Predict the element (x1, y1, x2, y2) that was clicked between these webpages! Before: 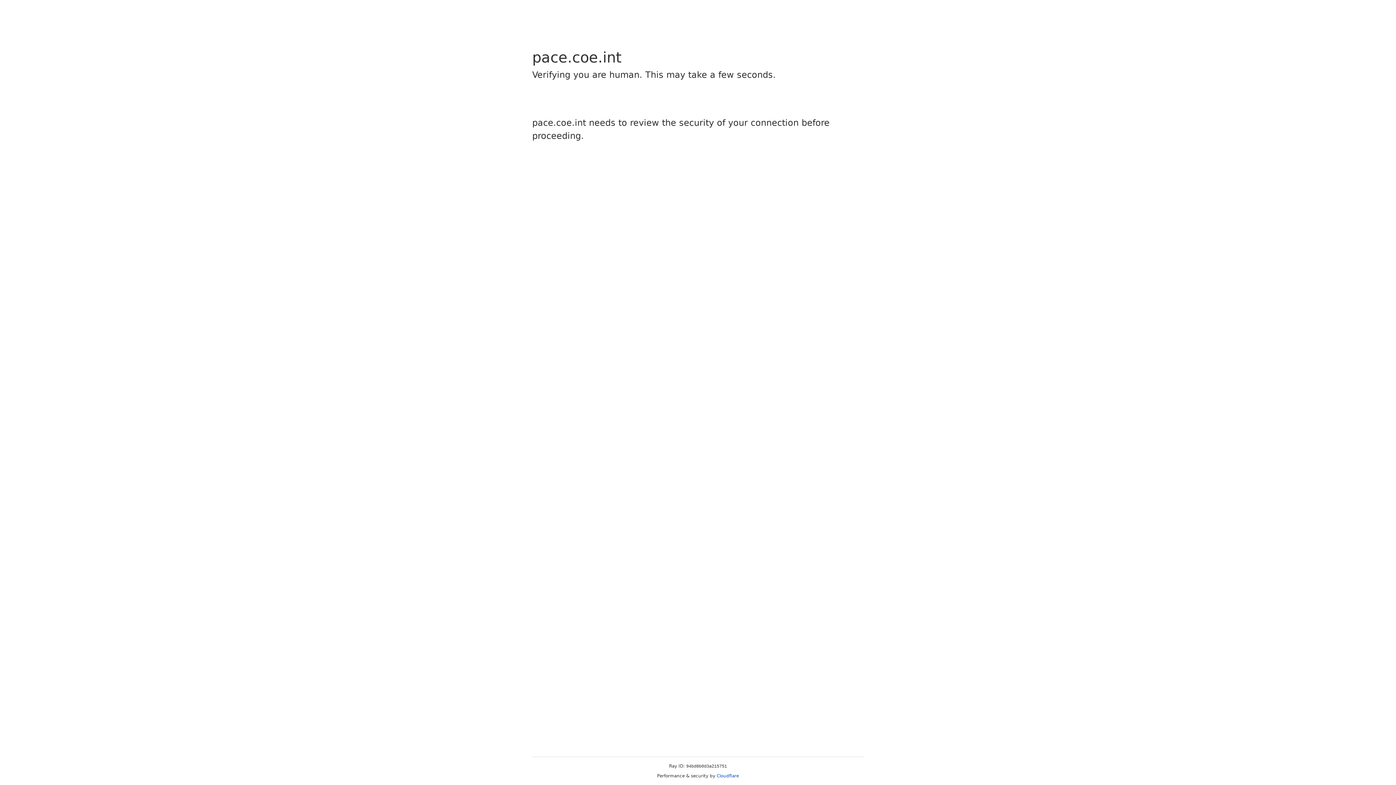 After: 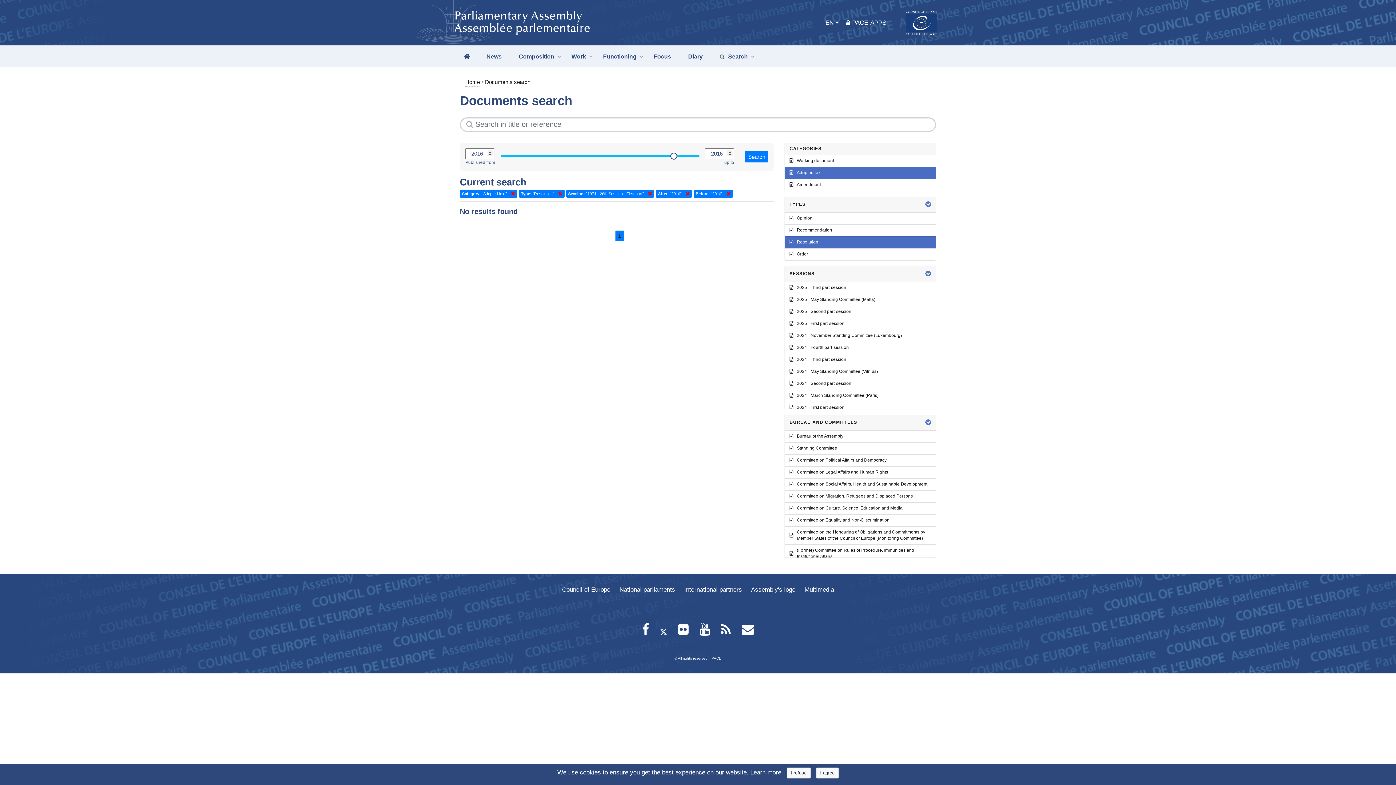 Action: label: Cloudflare bbox: (716, 773, 739, 778)